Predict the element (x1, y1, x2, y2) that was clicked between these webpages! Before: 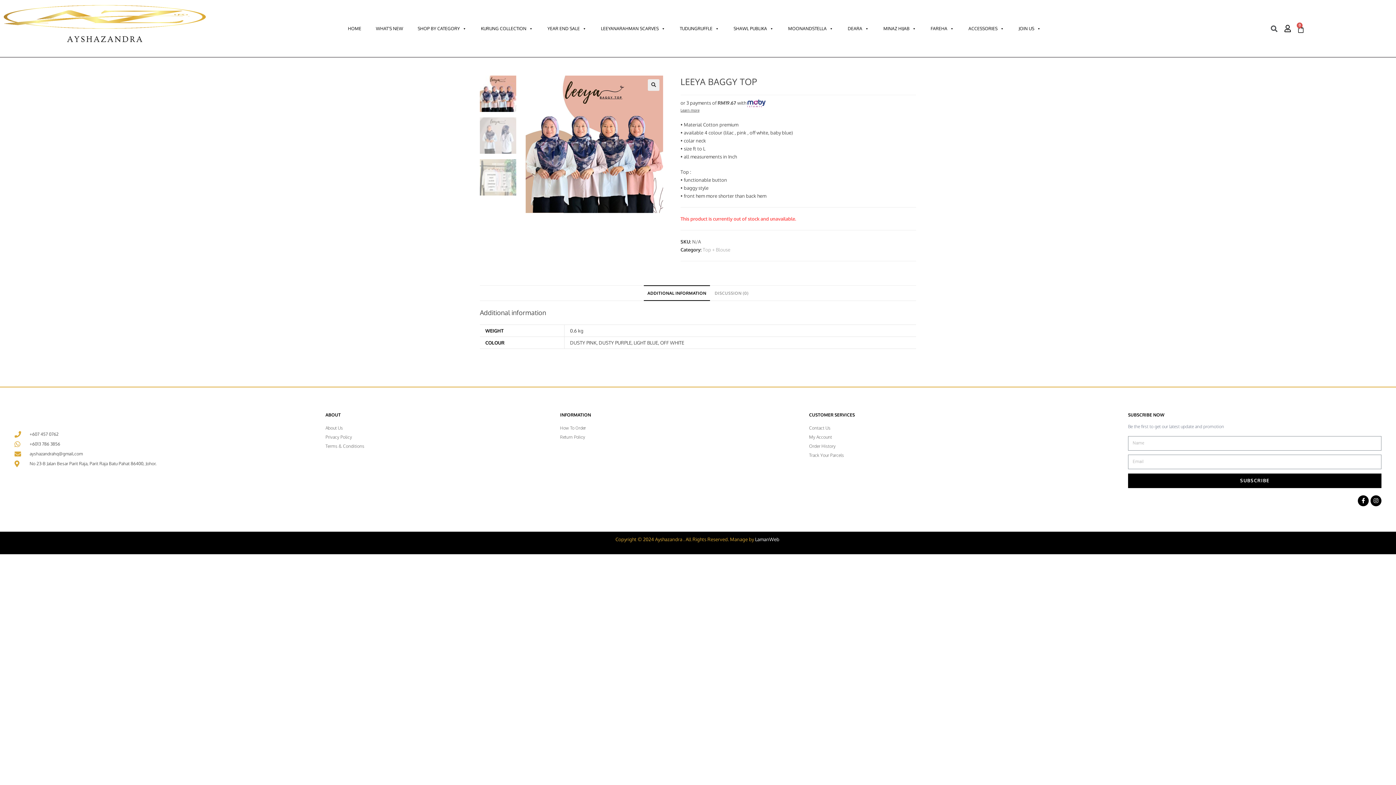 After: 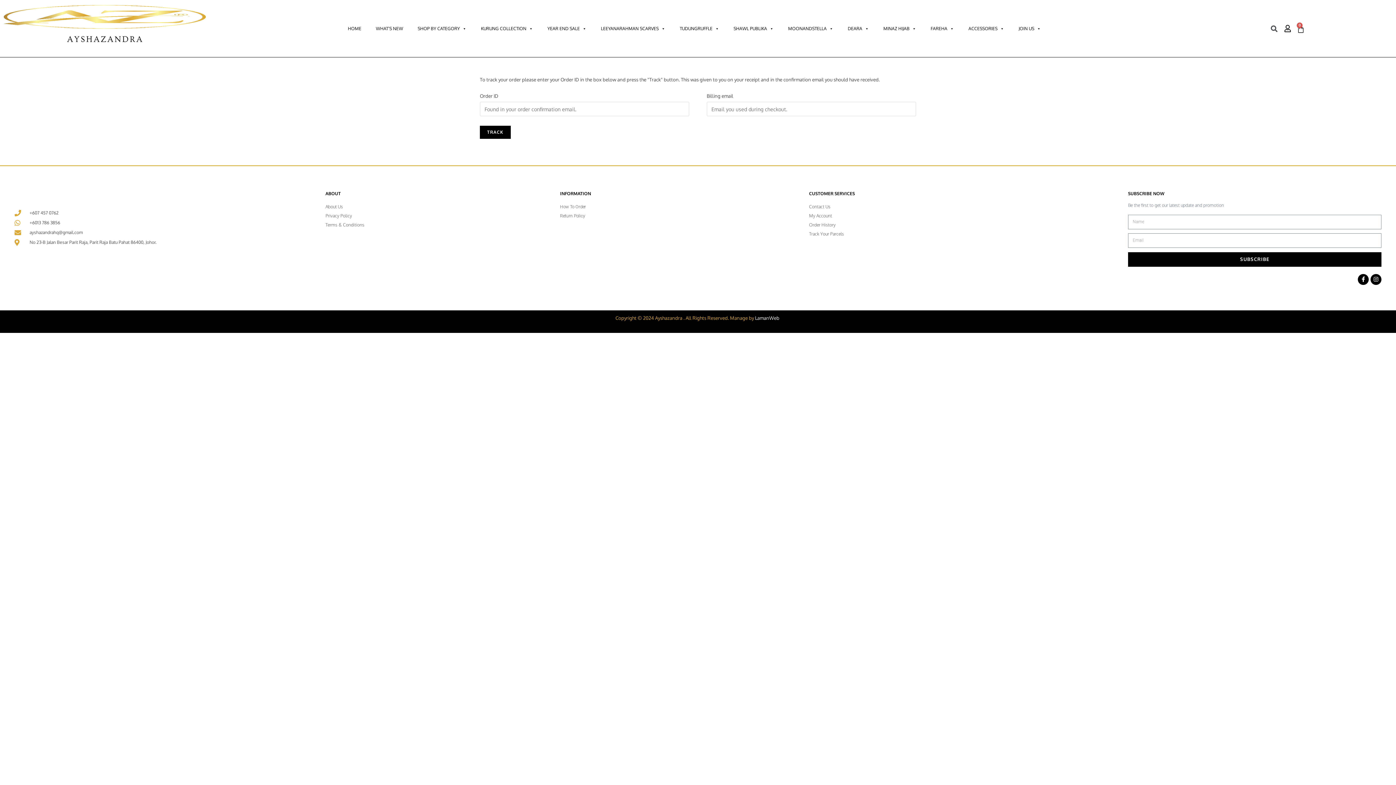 Action: bbox: (809, 451, 1121, 459) label: Track Your Parcels